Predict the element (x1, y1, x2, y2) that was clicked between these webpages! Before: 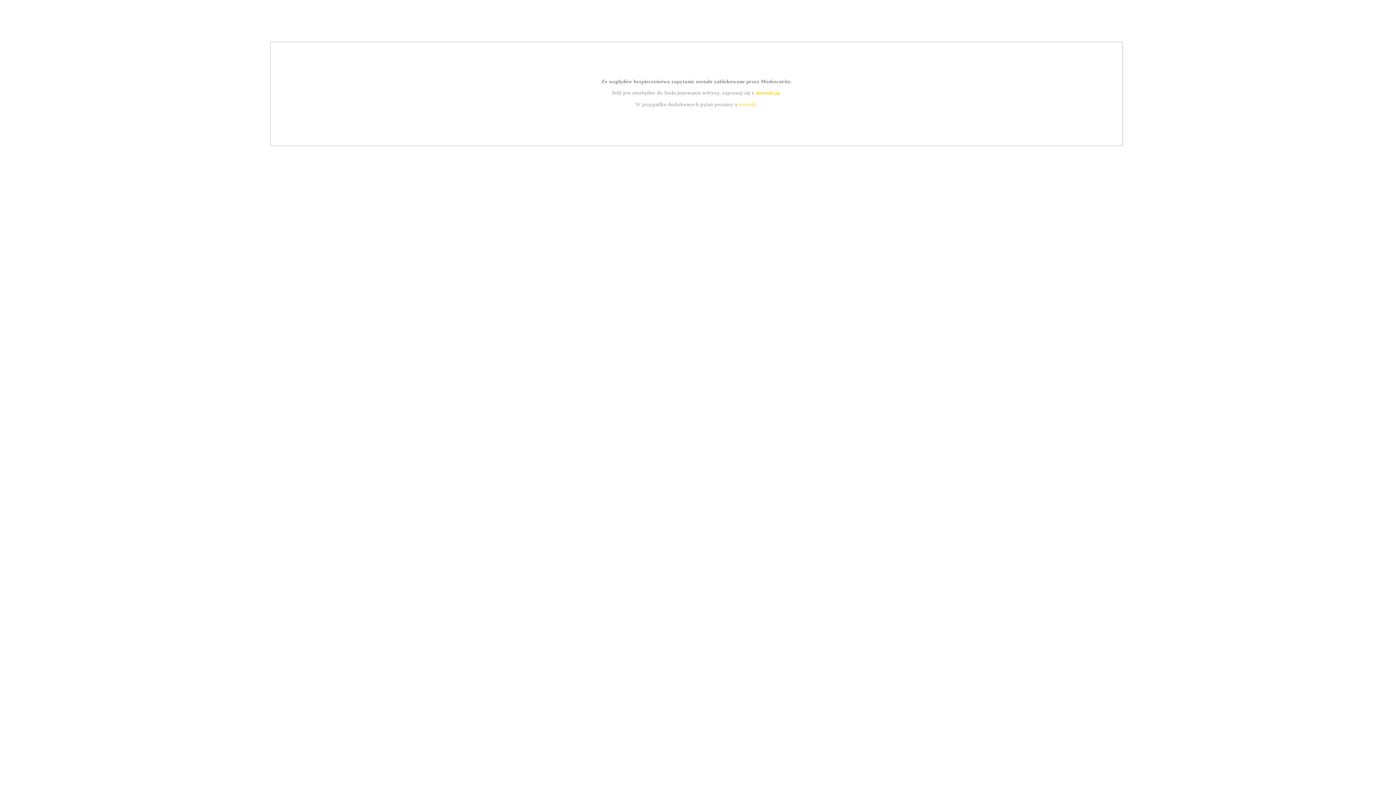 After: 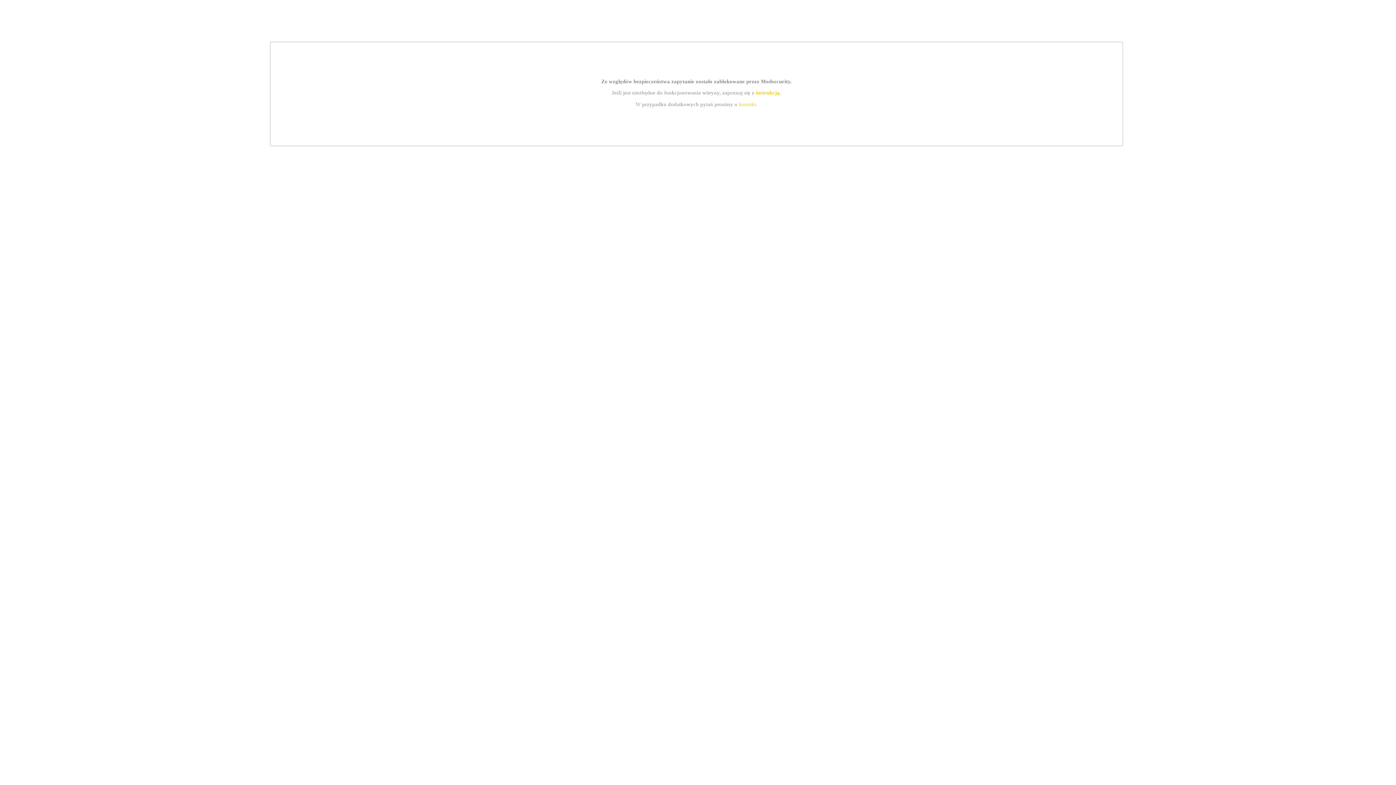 Action: label: instrukcją bbox: (755, 89, 779, 95)